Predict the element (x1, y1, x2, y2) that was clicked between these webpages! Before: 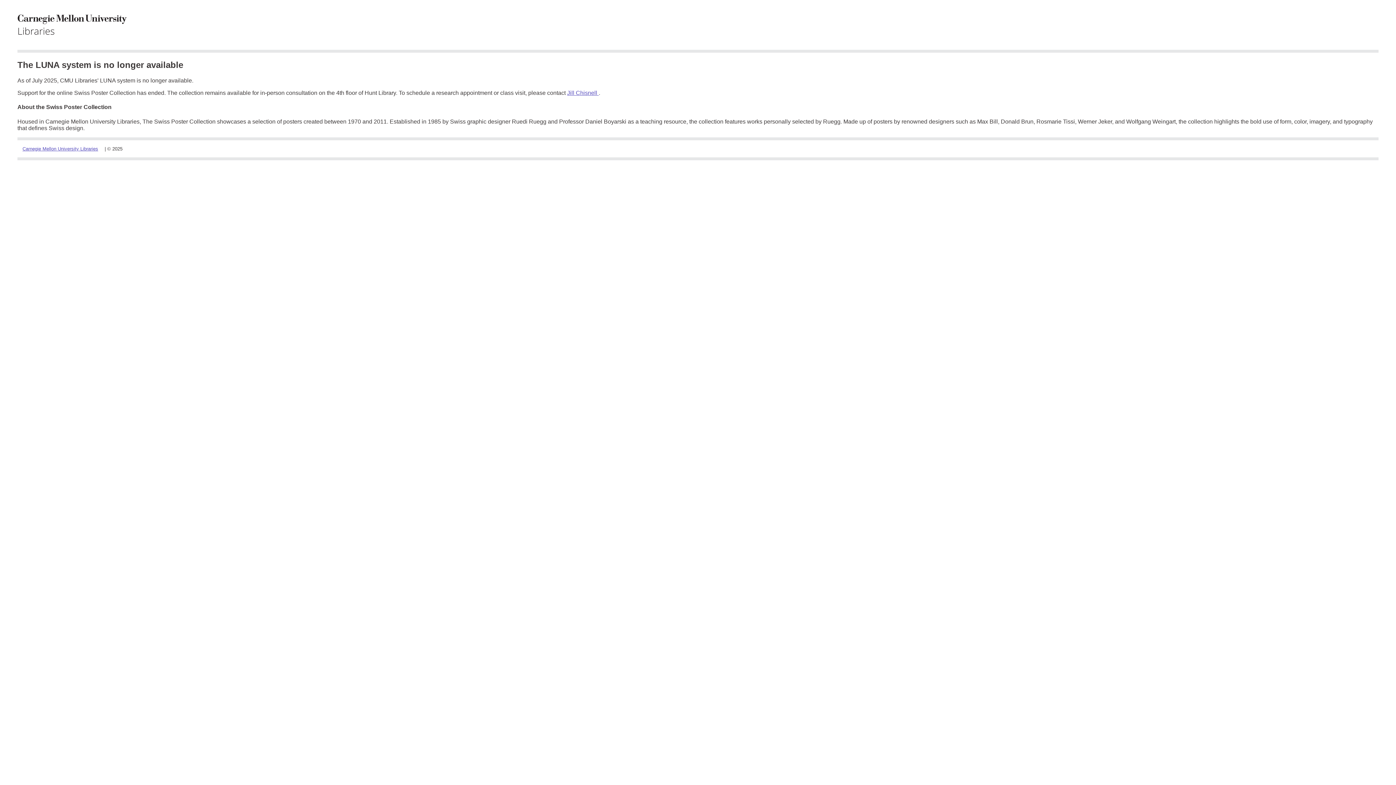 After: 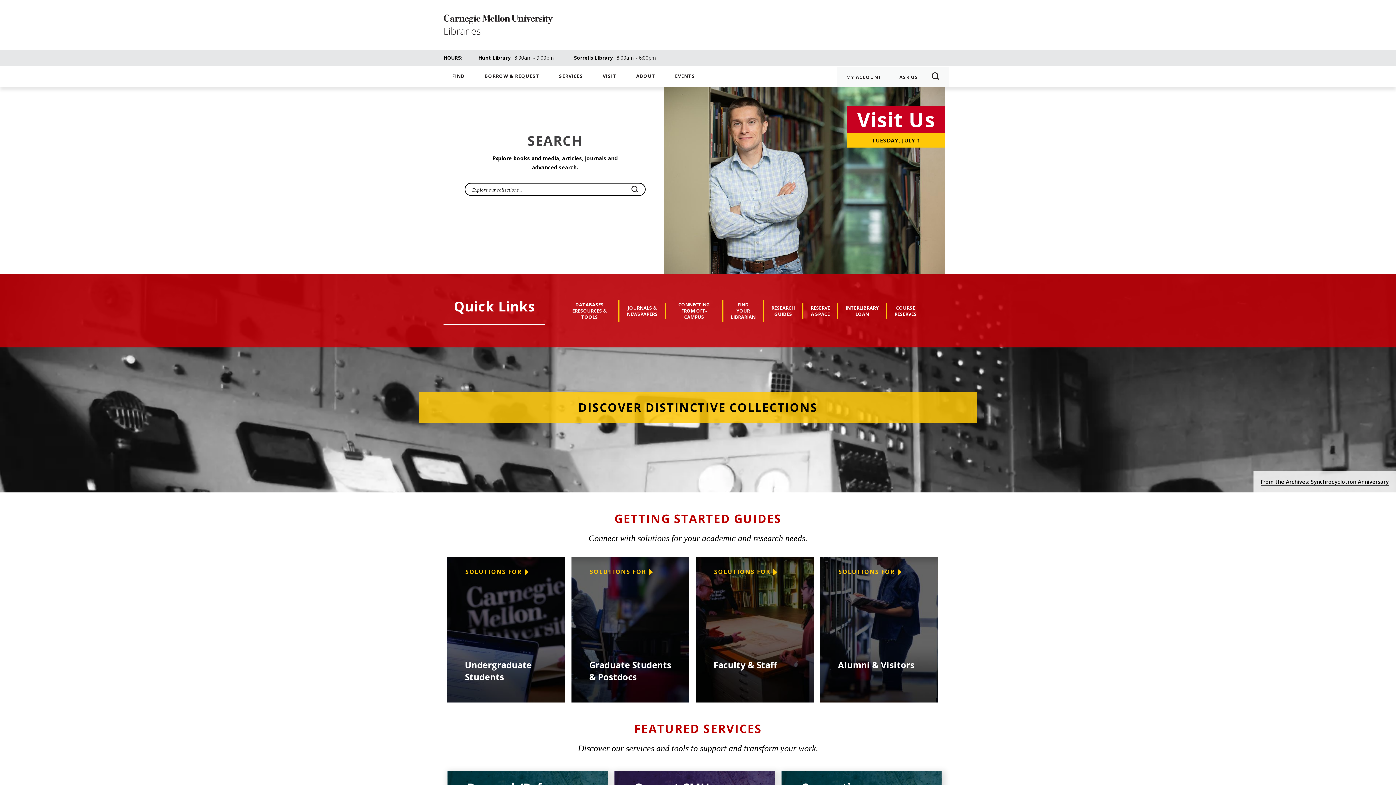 Action: bbox: (17, 140, 103, 156) label: Carnegie Mellon University Libraries